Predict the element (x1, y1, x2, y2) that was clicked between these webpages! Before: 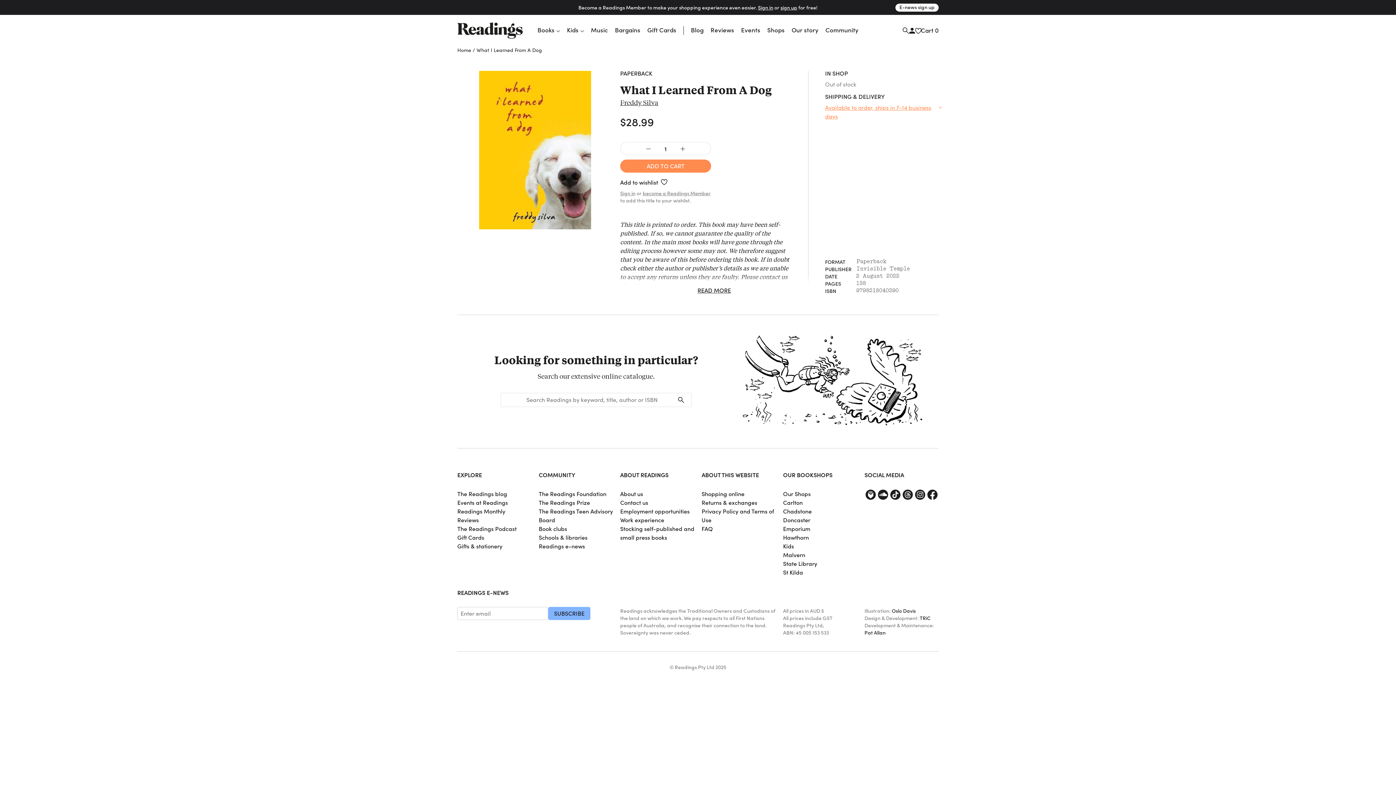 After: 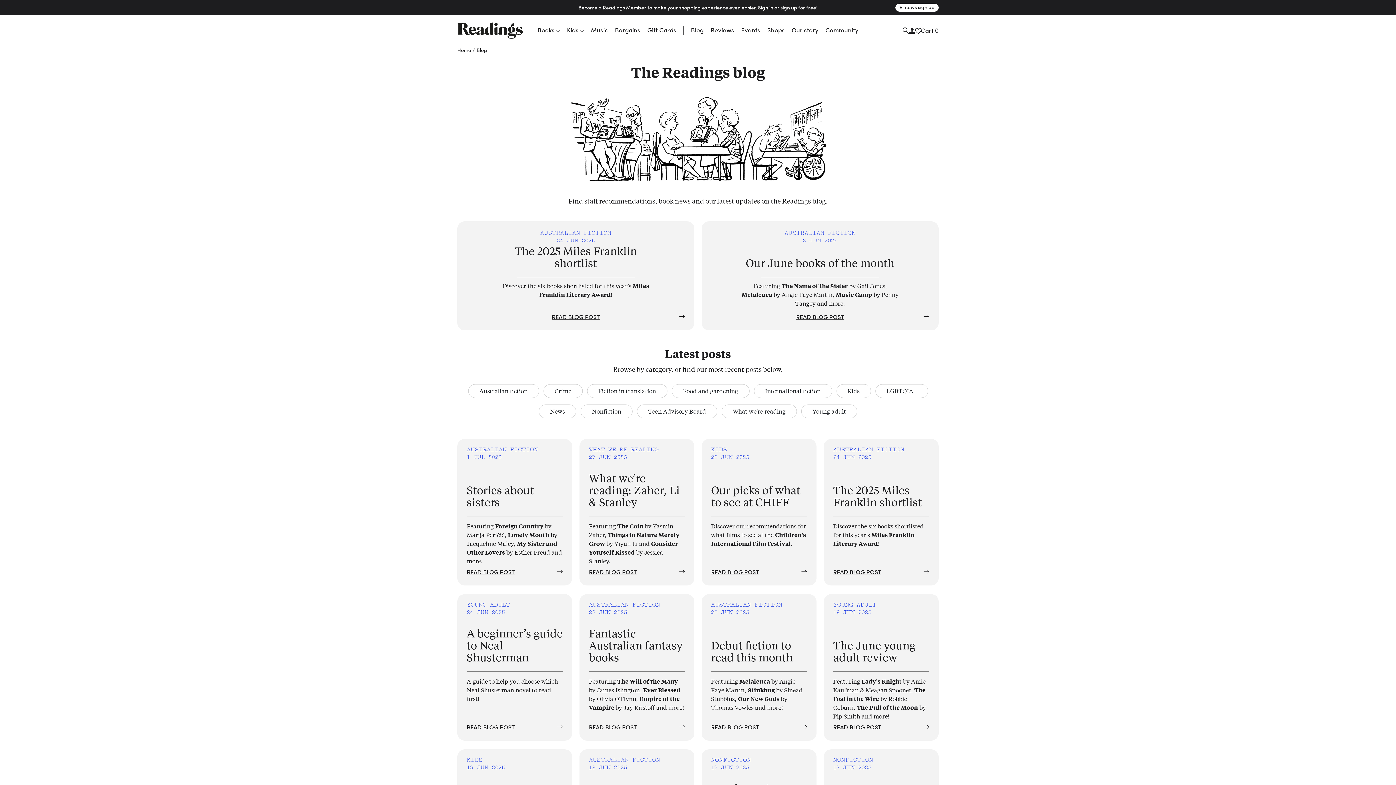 Action: bbox: (457, 489, 507, 497) label: The Readings blog